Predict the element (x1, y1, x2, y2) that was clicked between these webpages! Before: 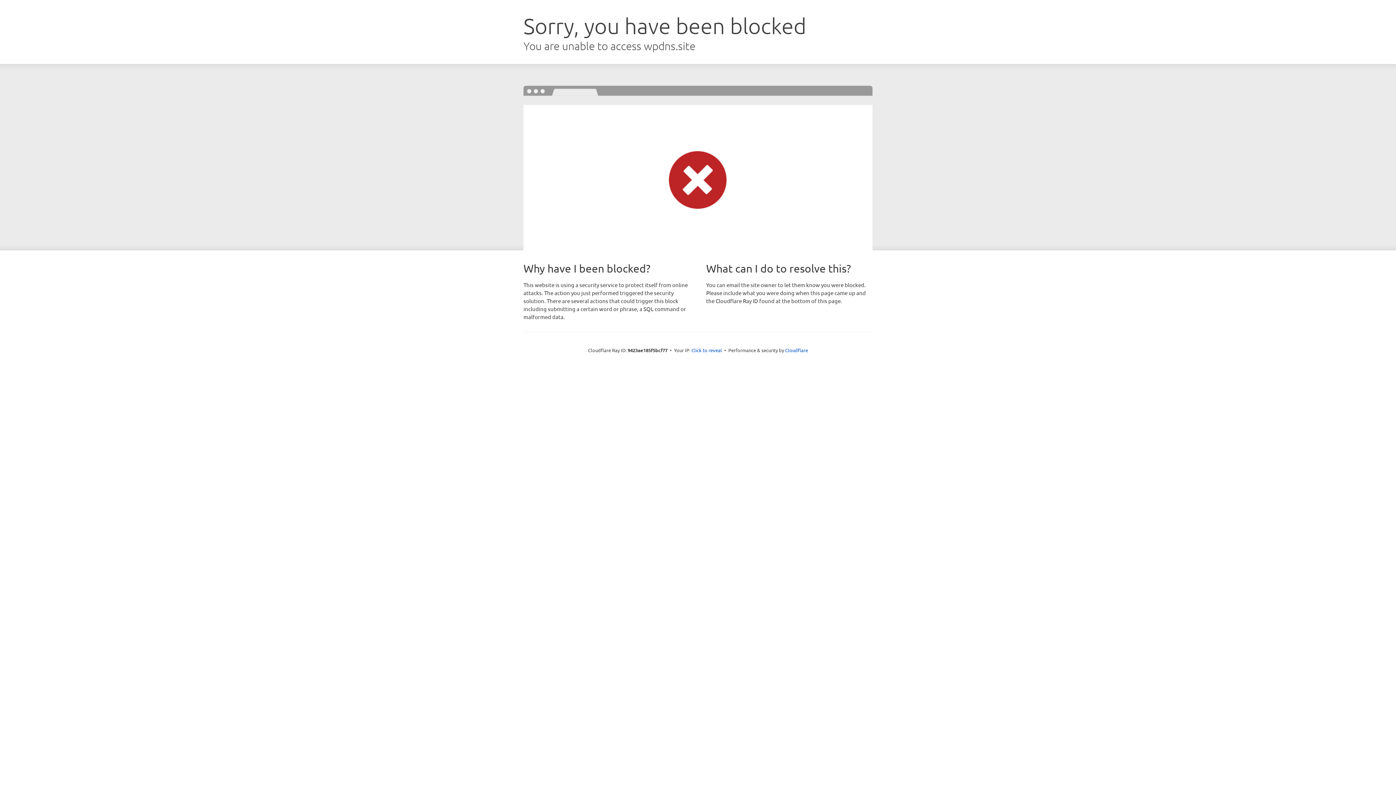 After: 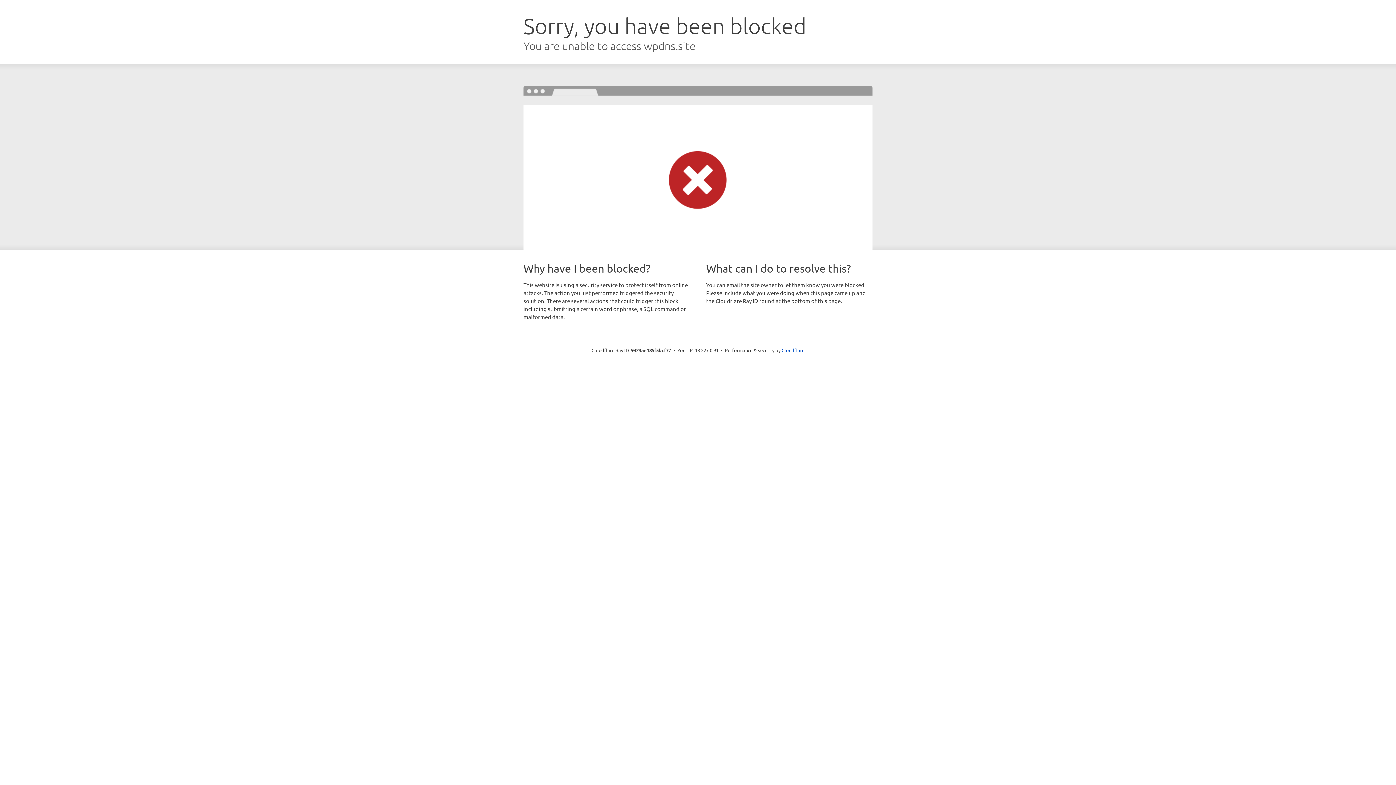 Action: label: Click to reveal bbox: (691, 346, 722, 353)